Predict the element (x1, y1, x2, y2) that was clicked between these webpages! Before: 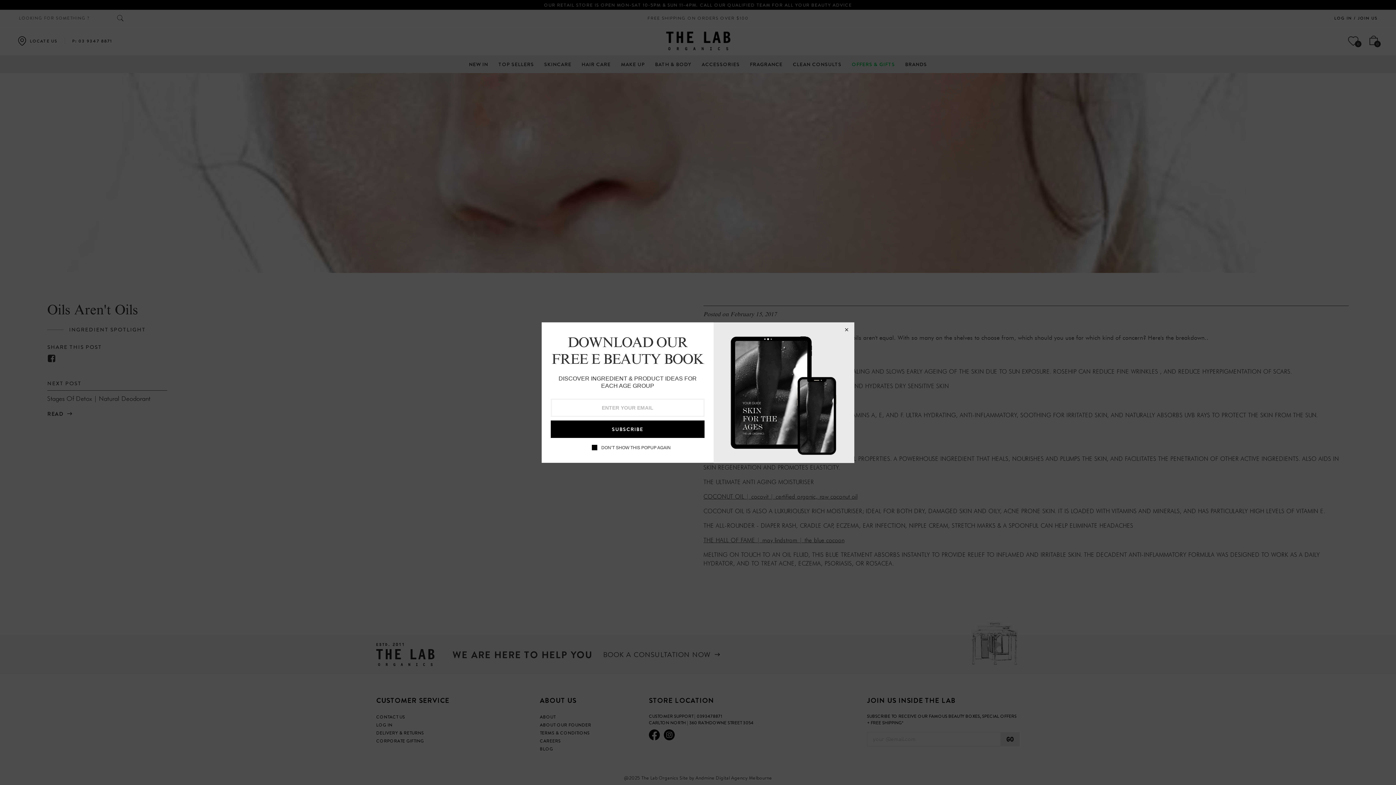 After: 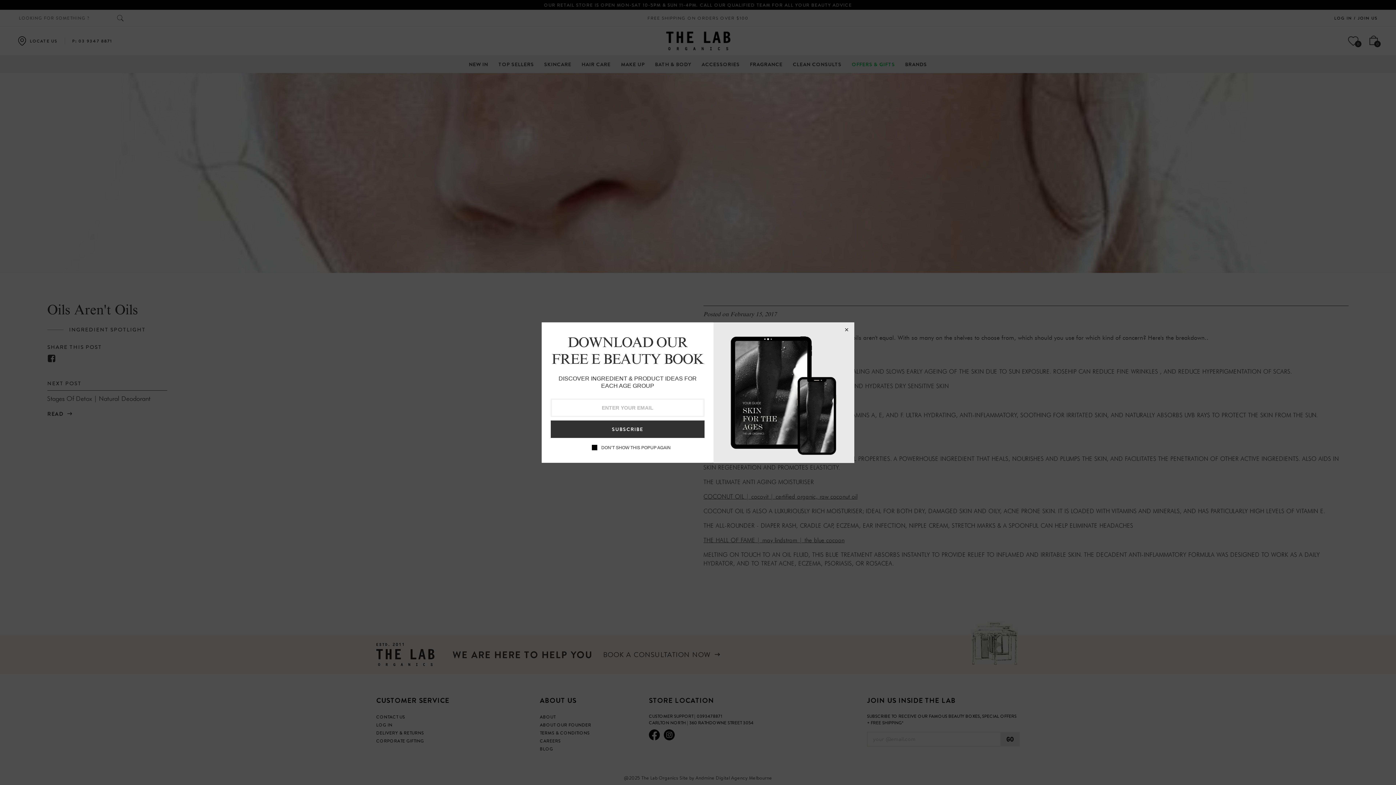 Action: bbox: (550, 420, 704, 438) label: SUBSCRIBE